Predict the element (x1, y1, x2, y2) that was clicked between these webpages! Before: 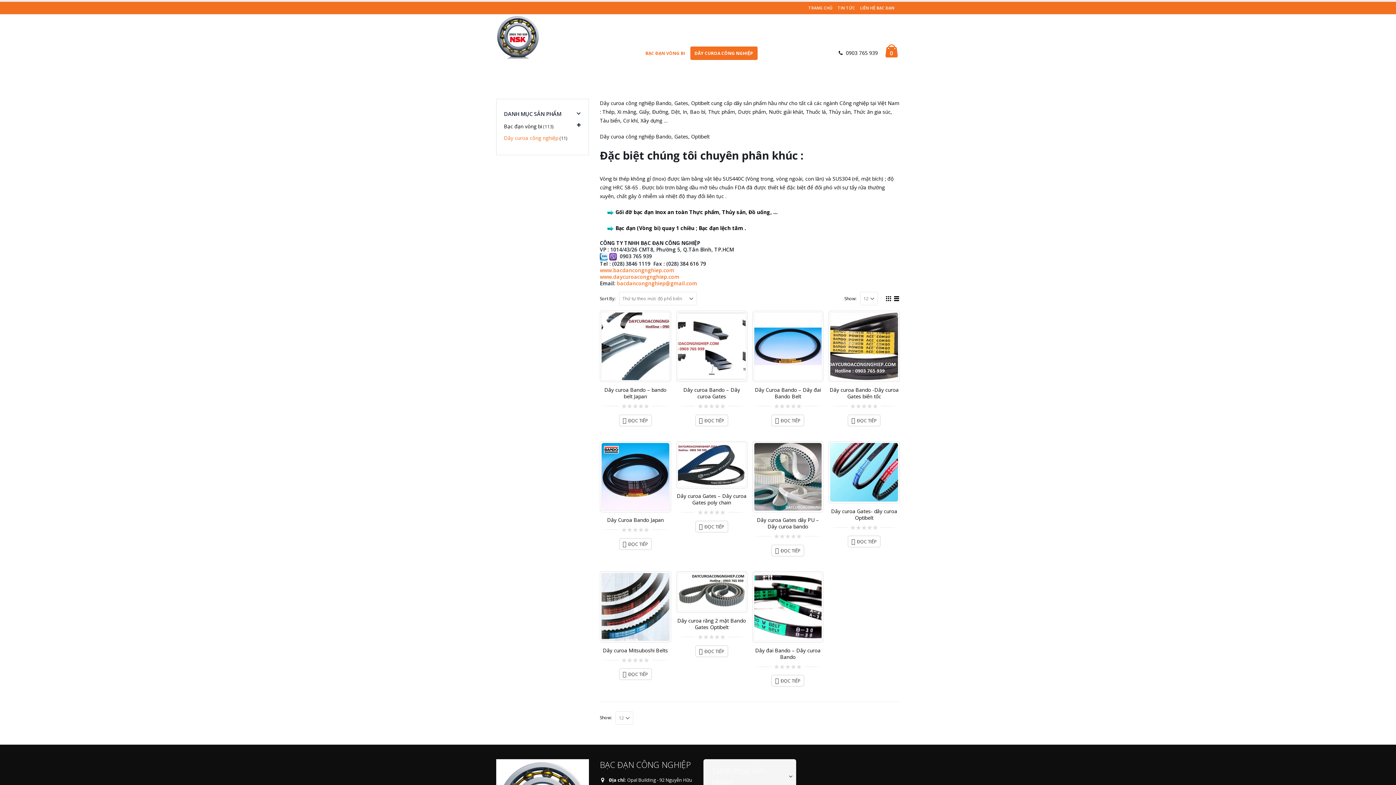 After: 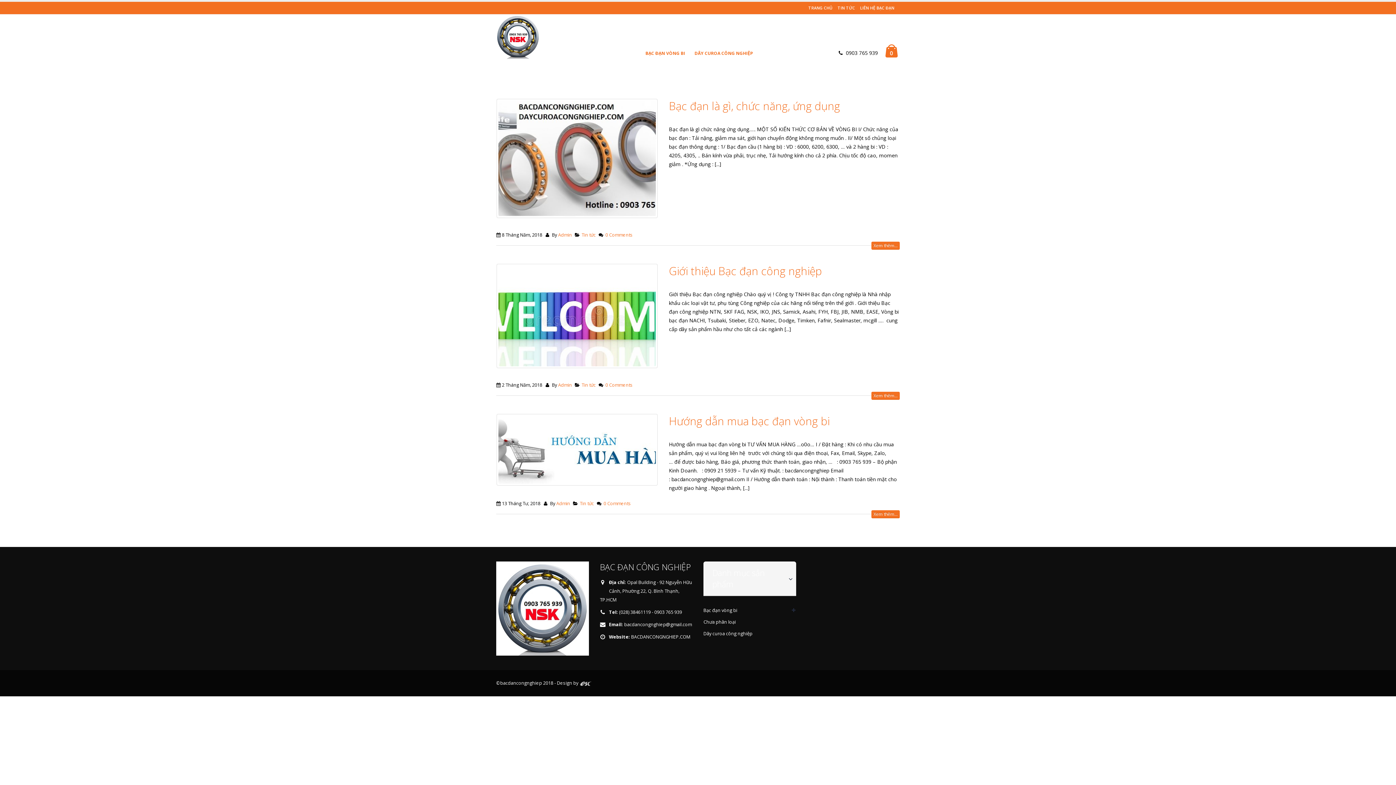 Action: bbox: (835, 1, 857, 14) label: TIN TỨC